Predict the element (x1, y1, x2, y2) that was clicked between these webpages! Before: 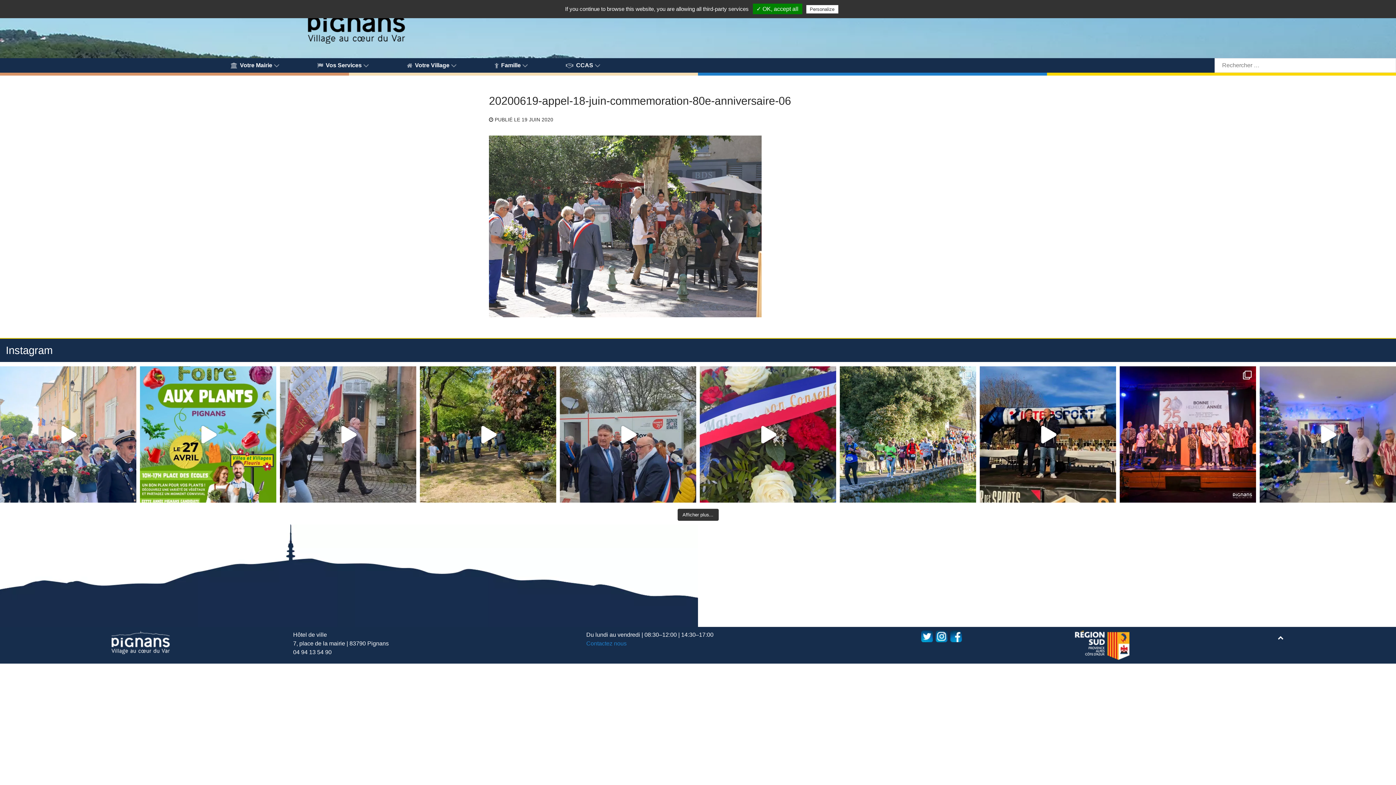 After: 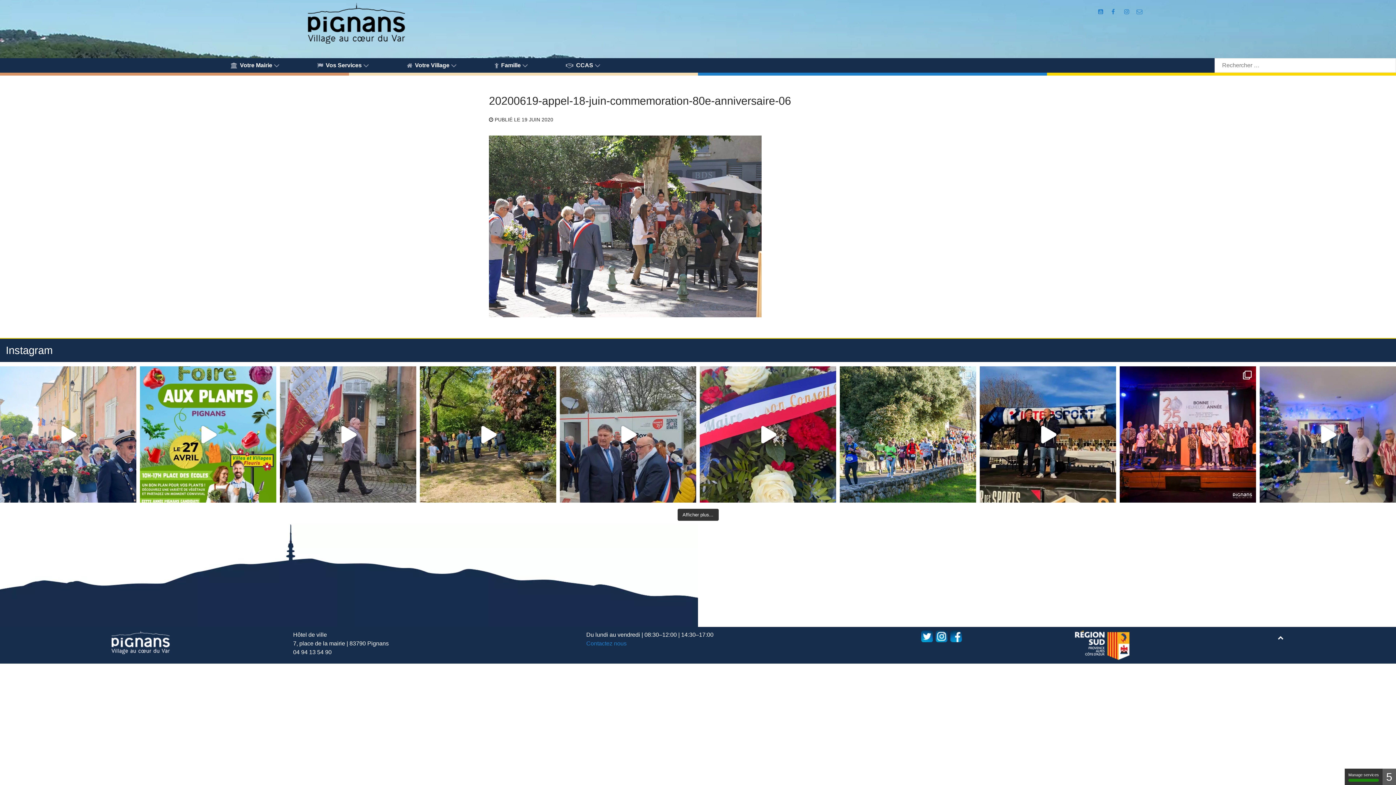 Action: bbox: (752, 3, 802, 14) label: ✓ OK, accept all